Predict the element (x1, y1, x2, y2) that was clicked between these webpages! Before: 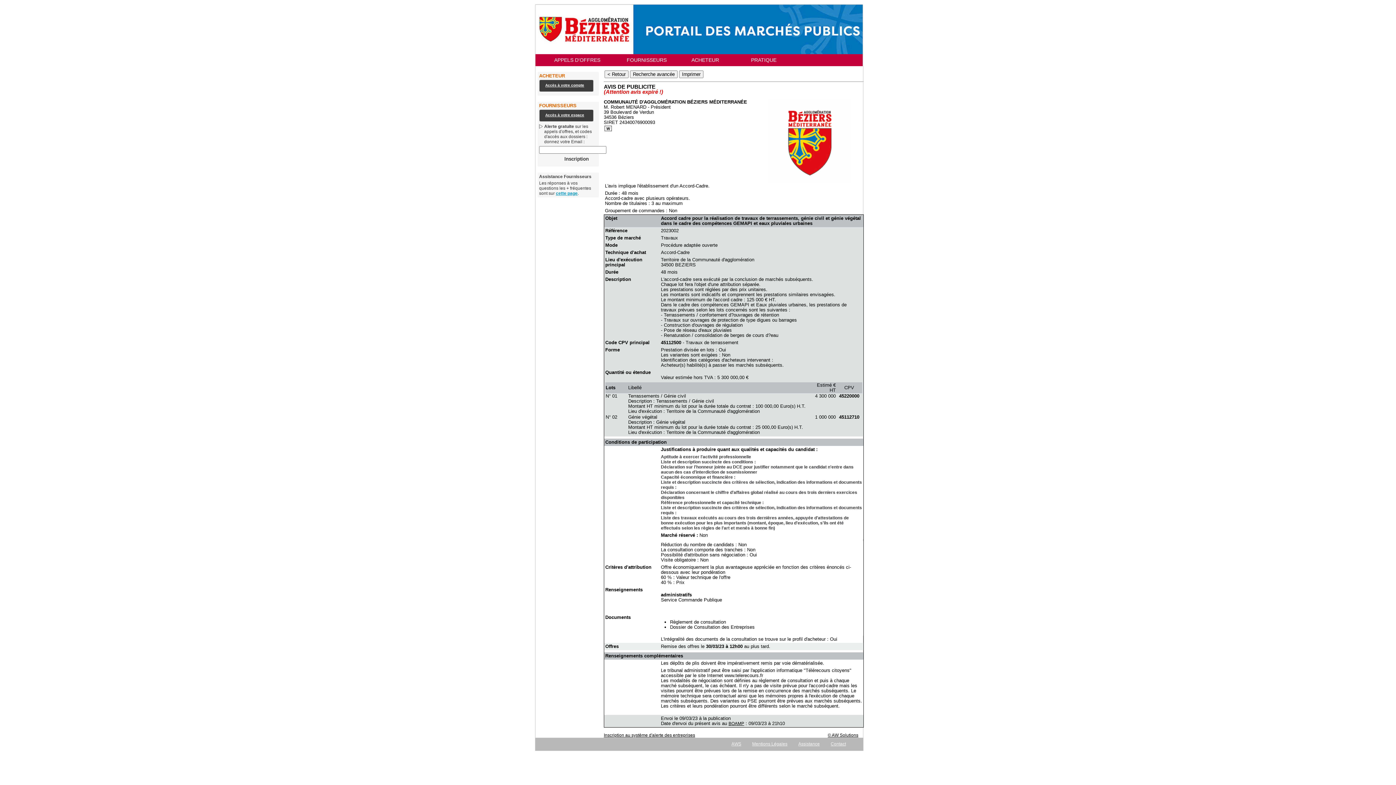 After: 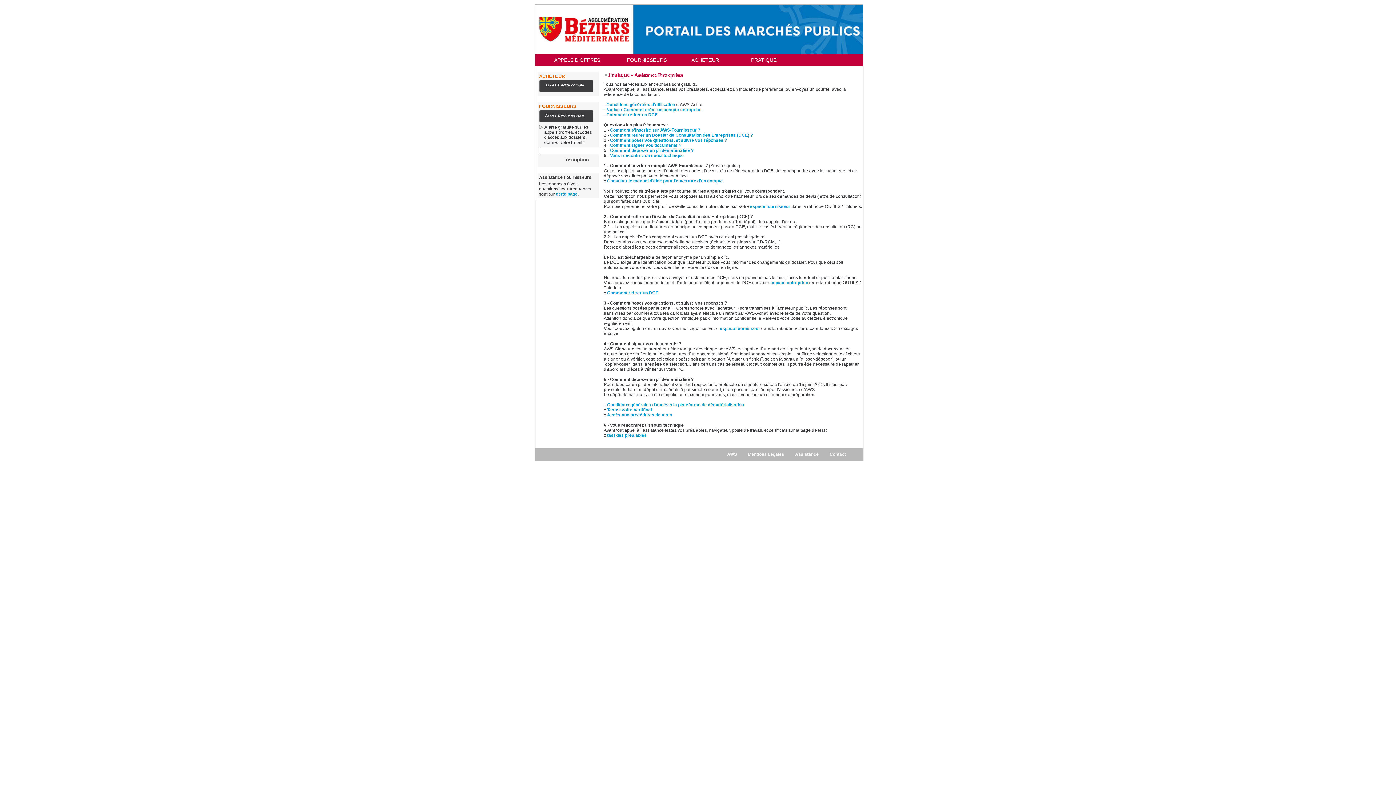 Action: label: Assistance bbox: (798, 741, 820, 746)